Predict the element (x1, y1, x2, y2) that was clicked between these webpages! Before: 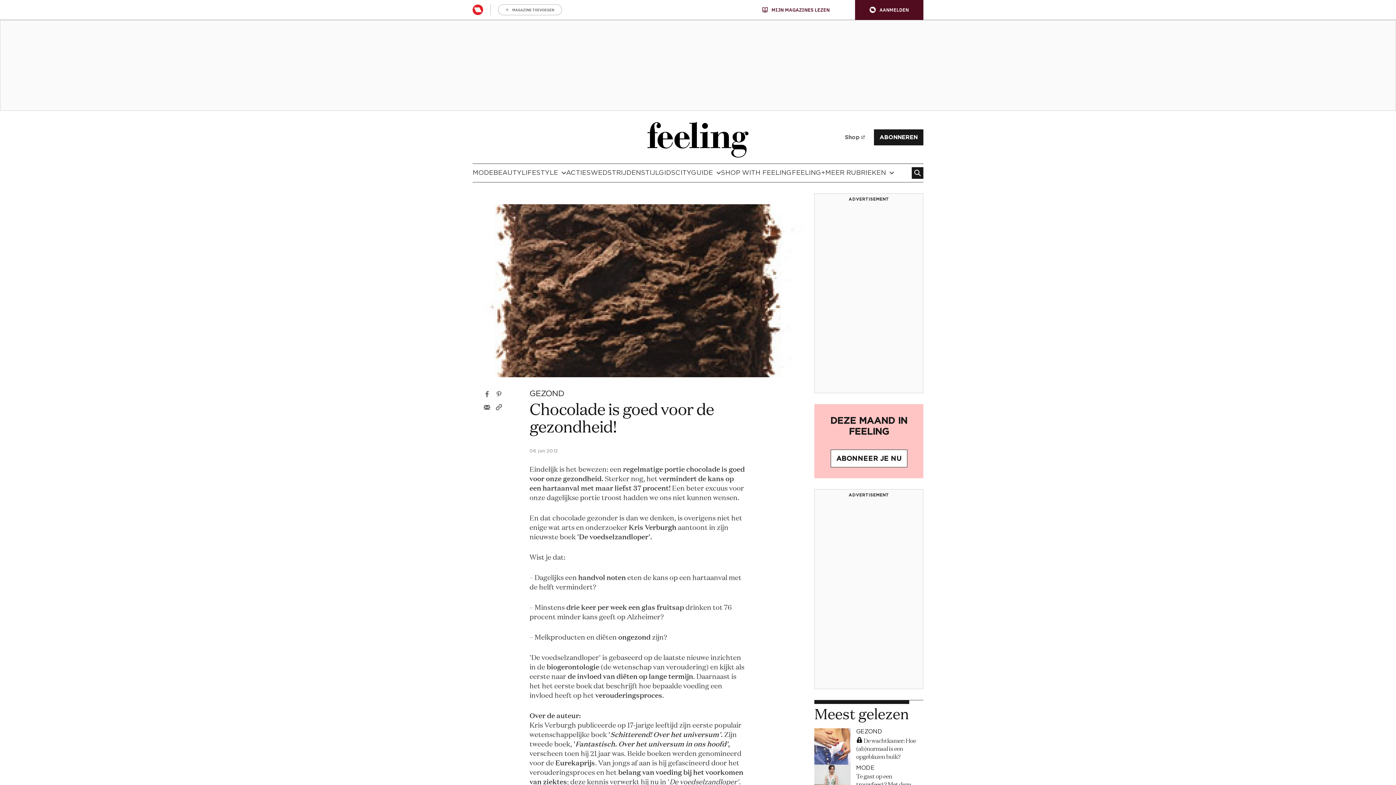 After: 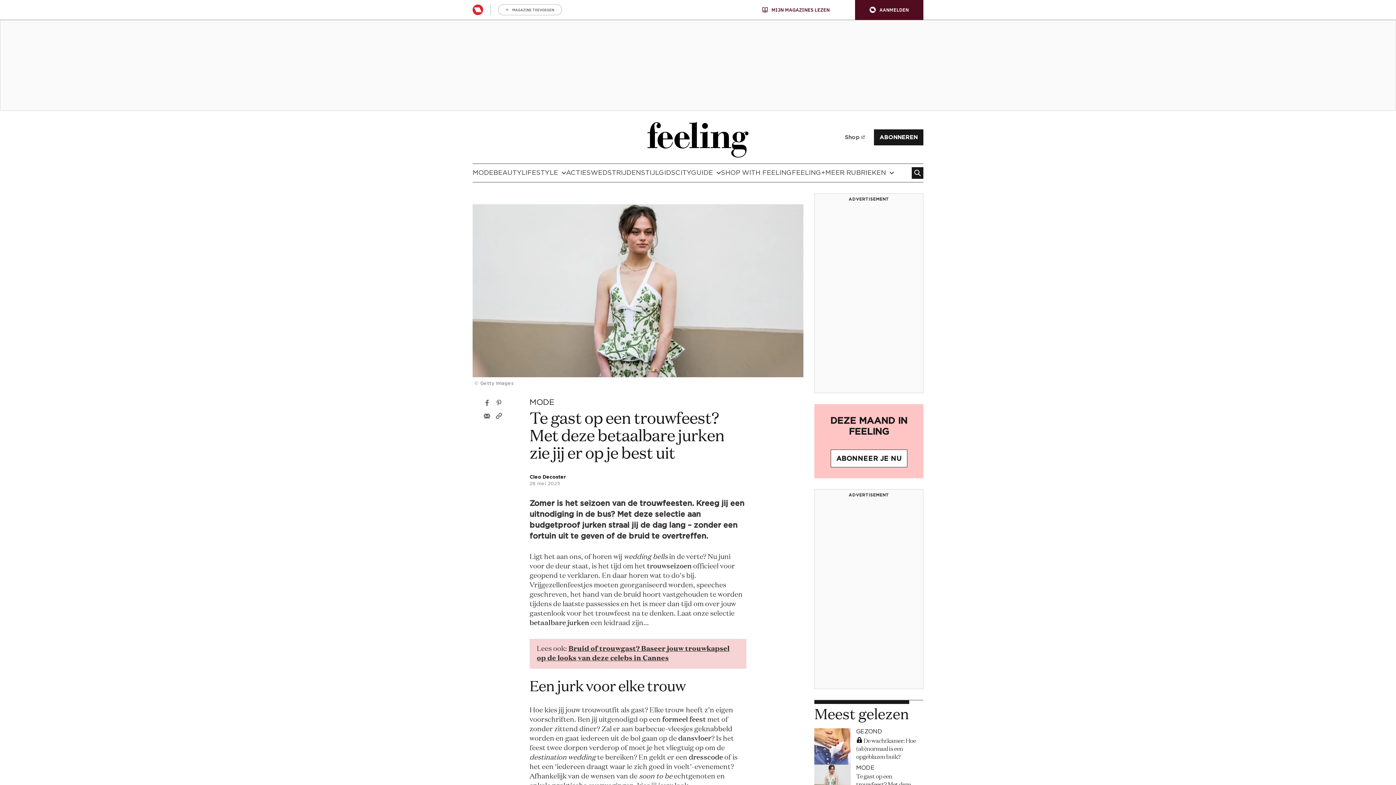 Action: bbox: (814, 765, 850, 801)